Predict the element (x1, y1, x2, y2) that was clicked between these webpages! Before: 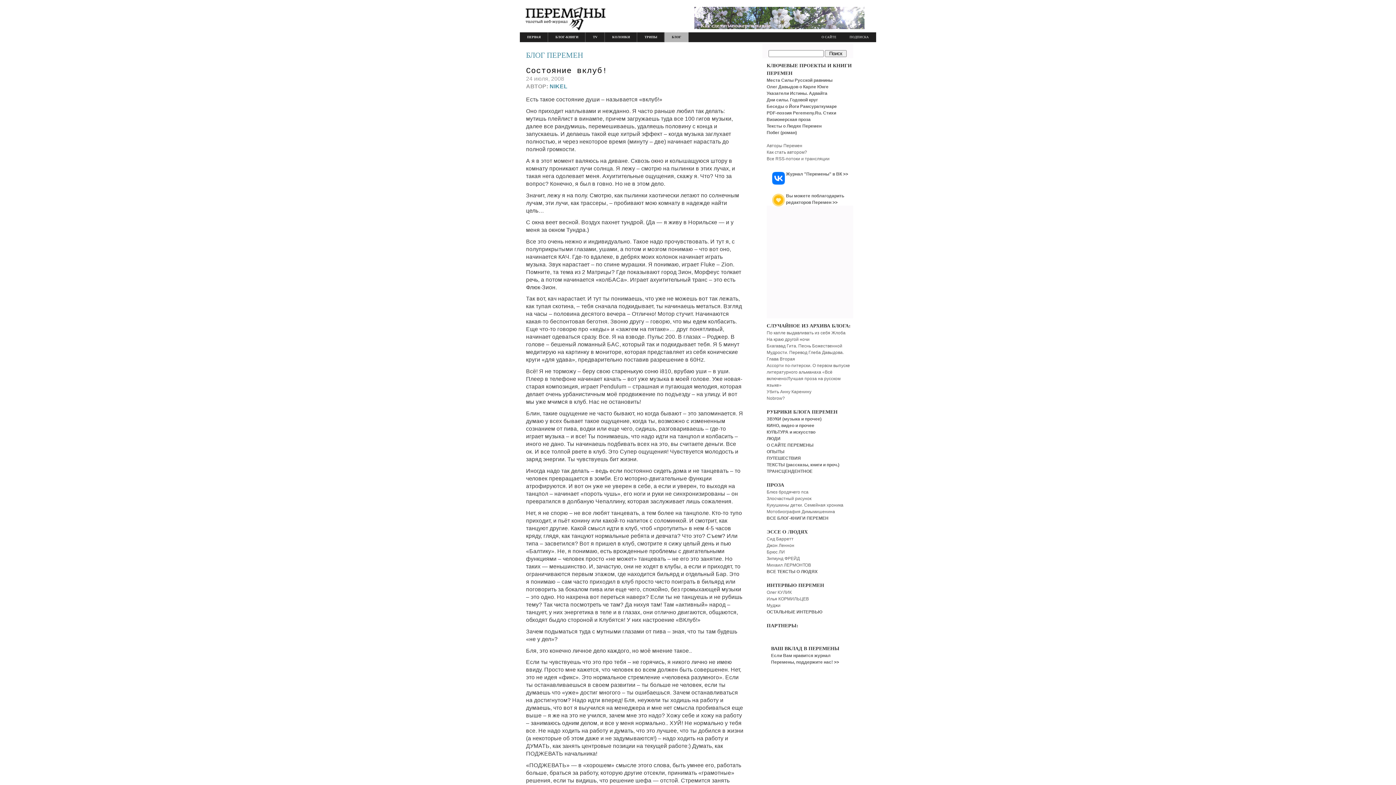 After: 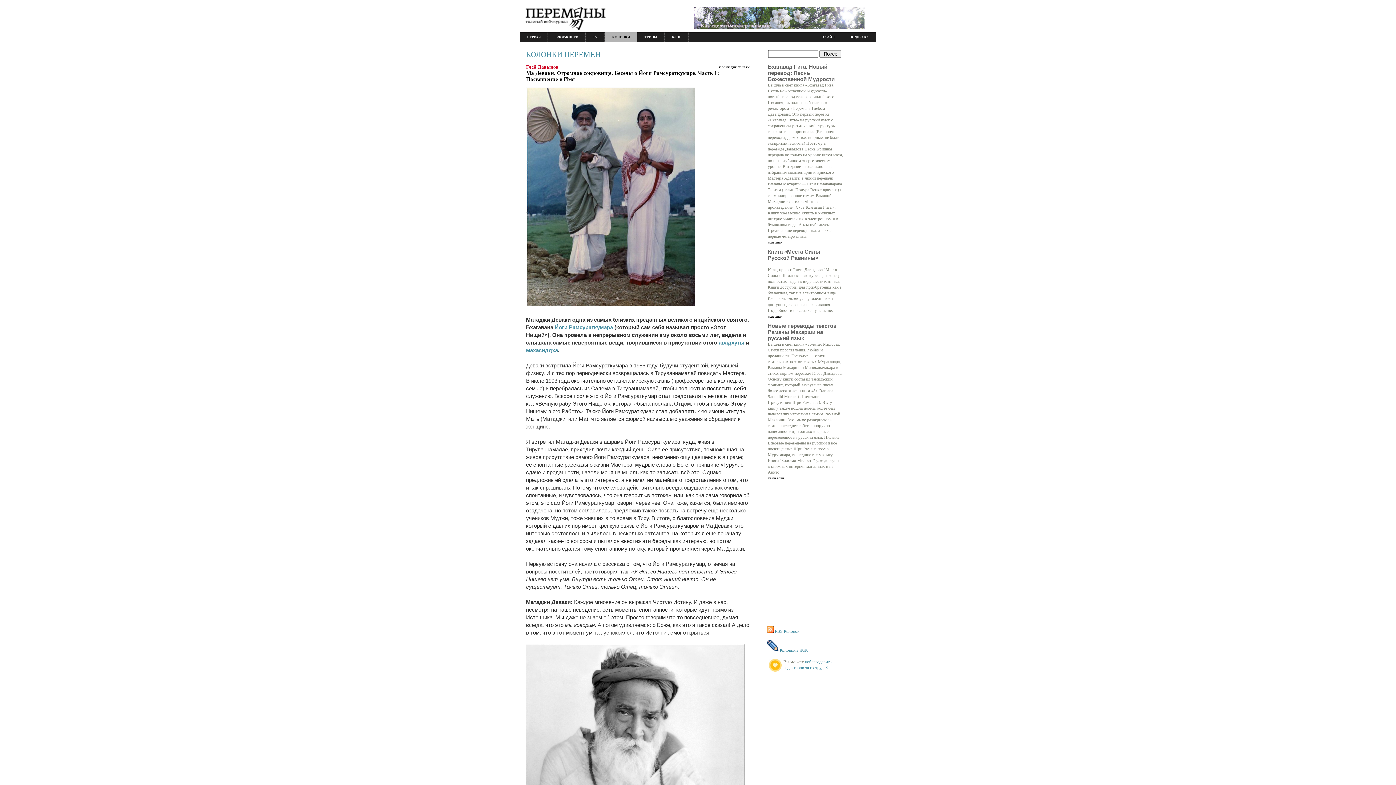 Action: bbox: (766, 104, 837, 109) label: Беседы о Йоги Рамсураткумаре